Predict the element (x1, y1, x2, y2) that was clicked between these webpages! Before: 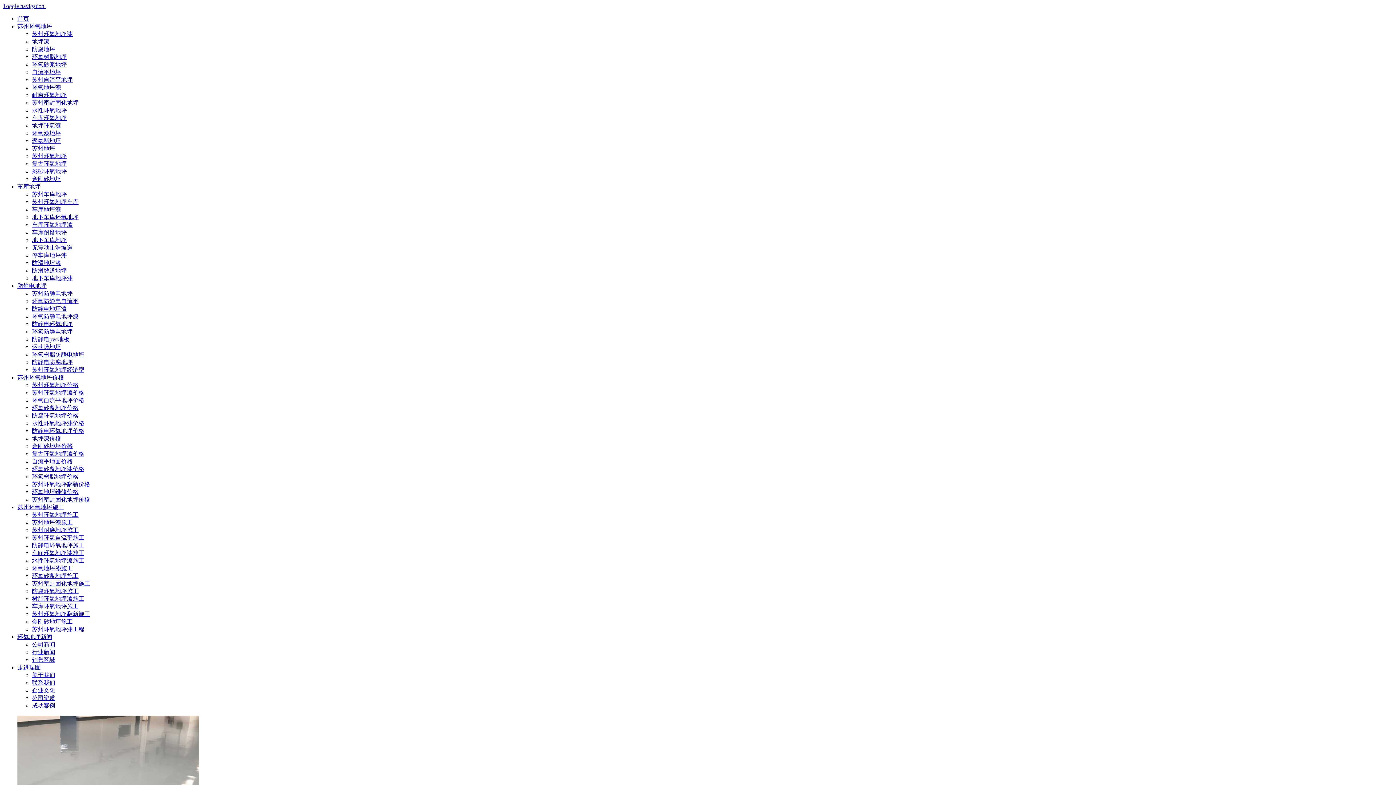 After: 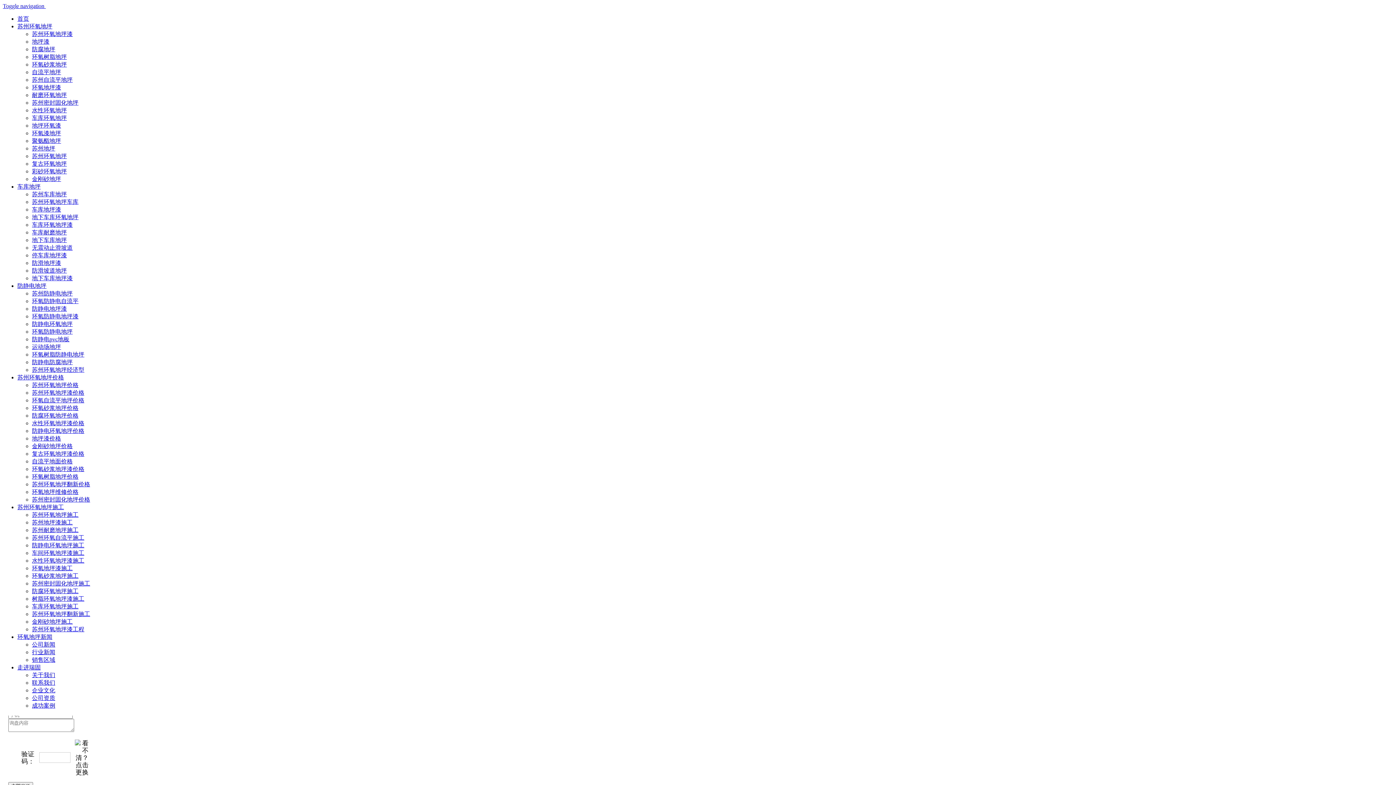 Action: bbox: (32, 481, 90, 487) label: 苏州环氧地坪翻新价格